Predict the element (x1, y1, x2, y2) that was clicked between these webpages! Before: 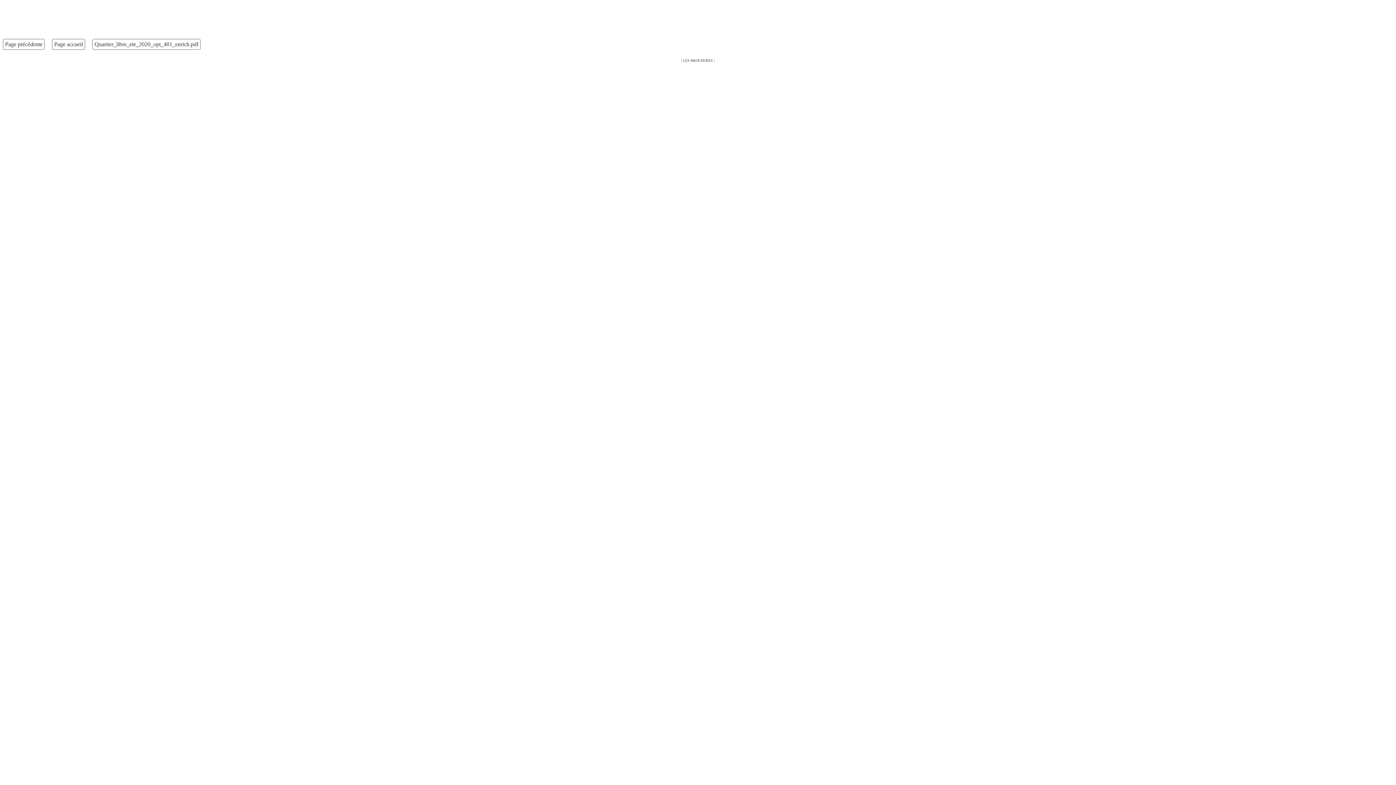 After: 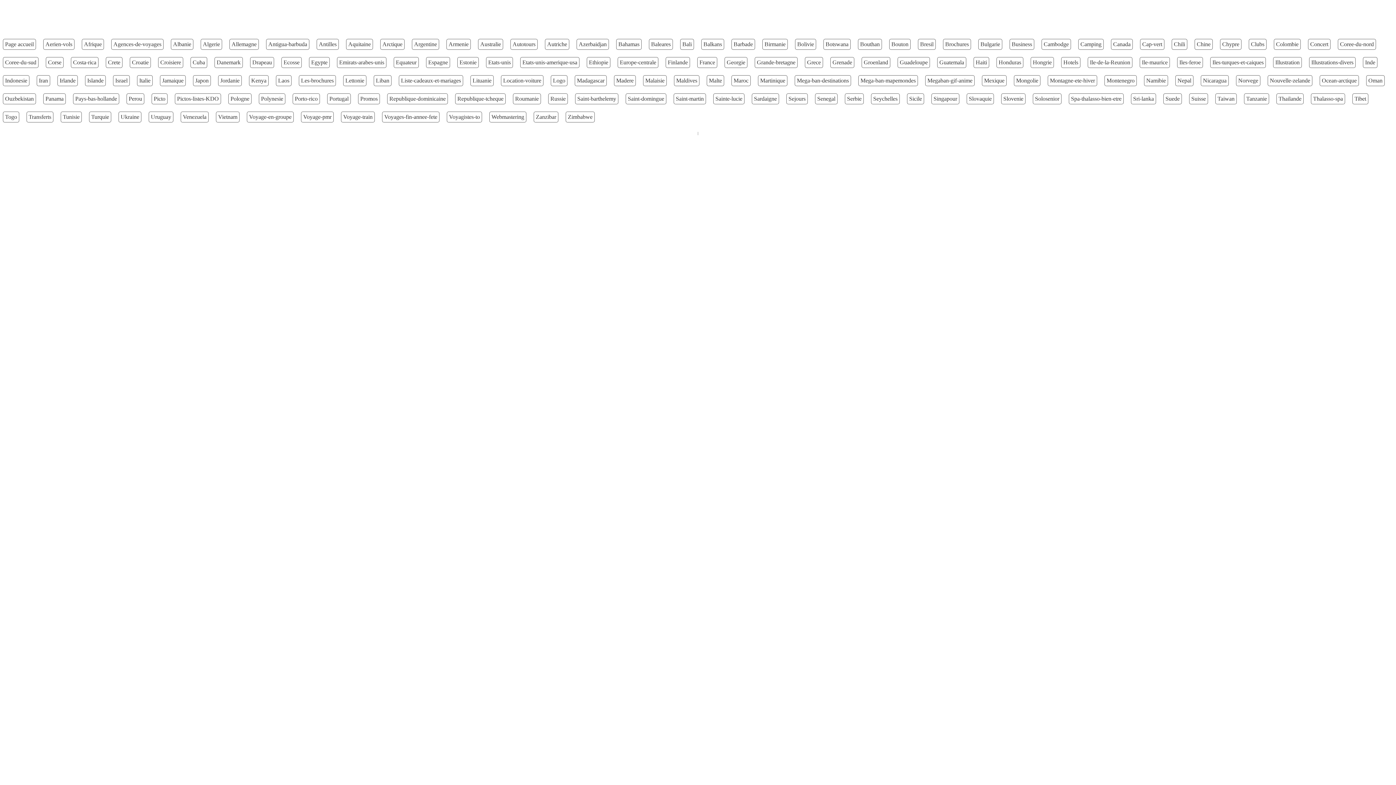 Action: label: Page précédente bbox: (5, 41, 42, 47)